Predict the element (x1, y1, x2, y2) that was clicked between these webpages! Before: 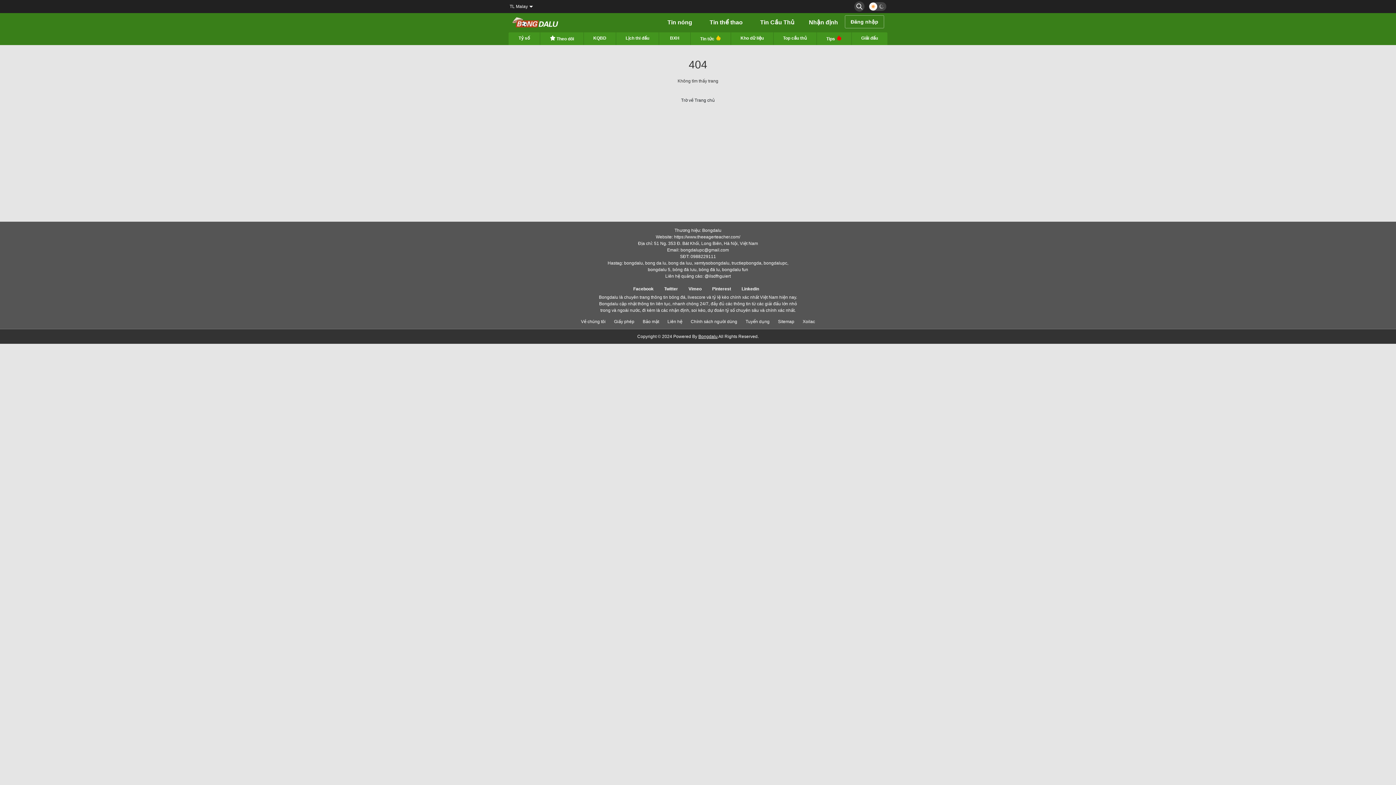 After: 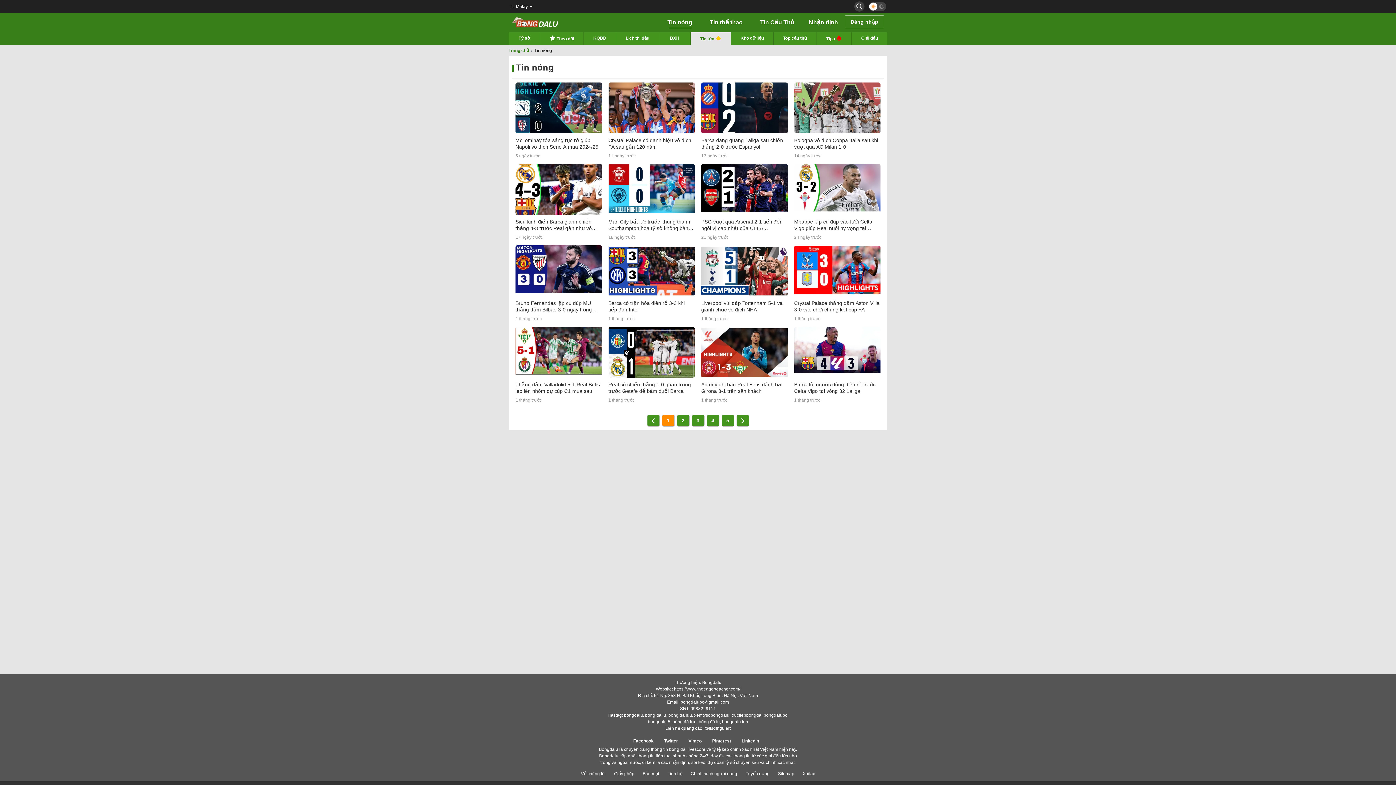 Action: label: Tin nóng bbox: (656, 16, 695, 28)